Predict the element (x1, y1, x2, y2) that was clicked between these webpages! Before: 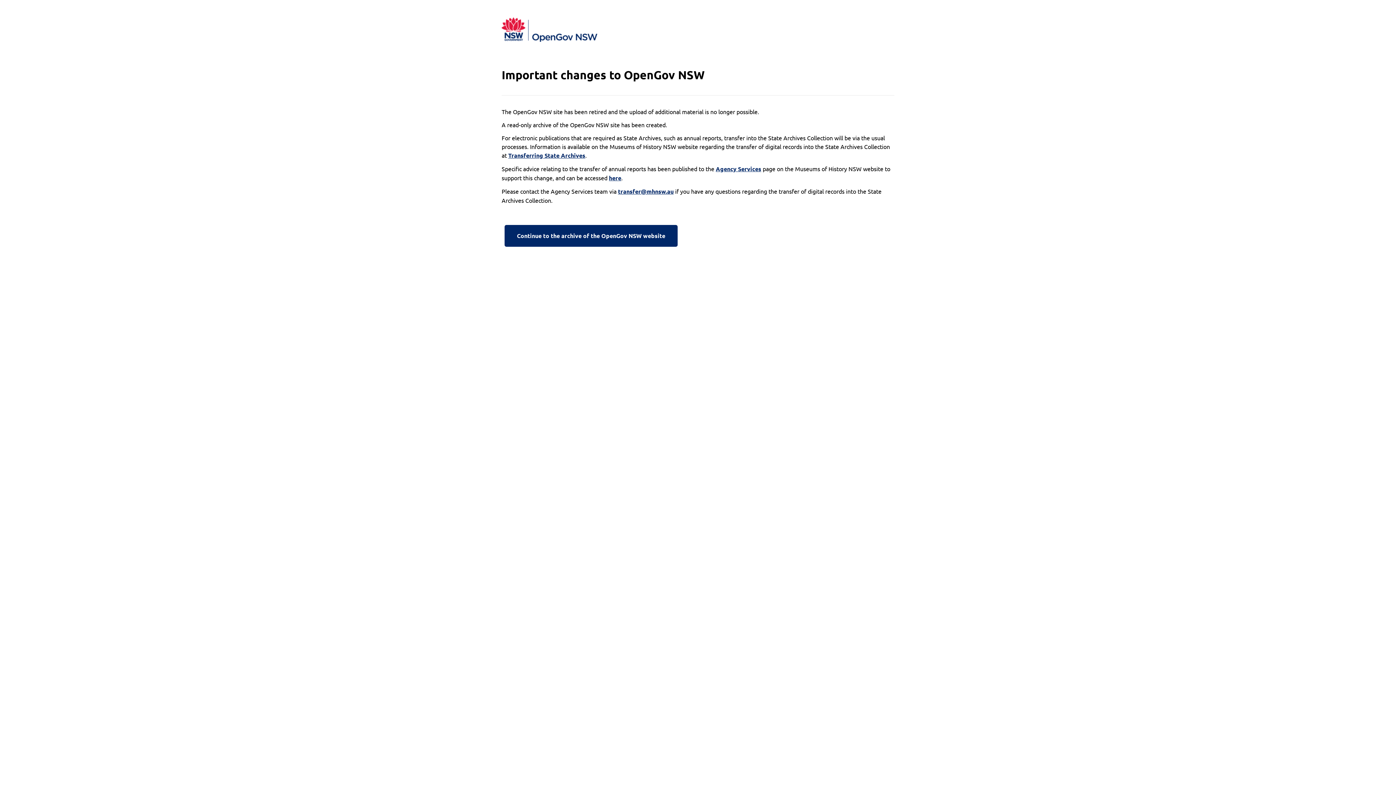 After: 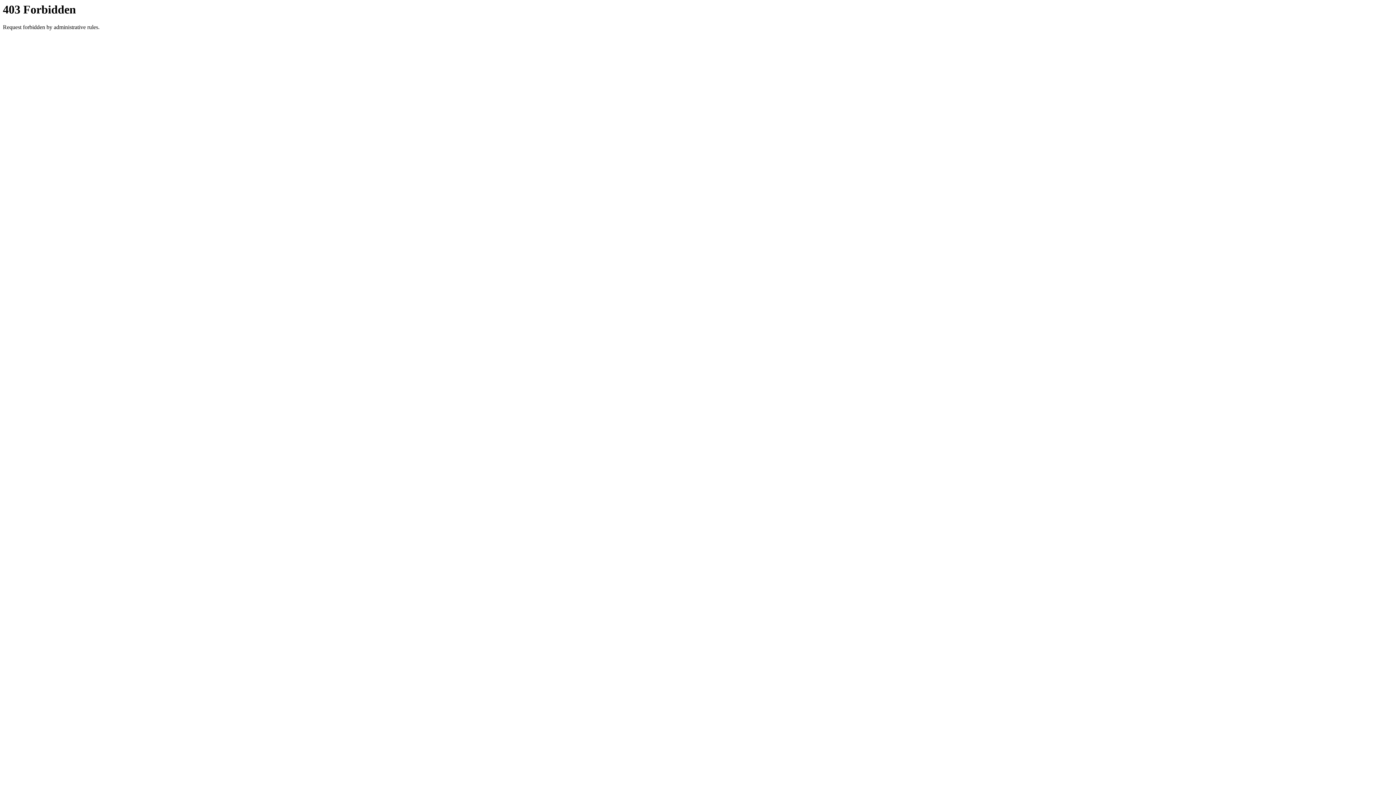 Action: label: Continue to the archive of the OpenGov NSW website bbox: (501, 222, 680, 249)